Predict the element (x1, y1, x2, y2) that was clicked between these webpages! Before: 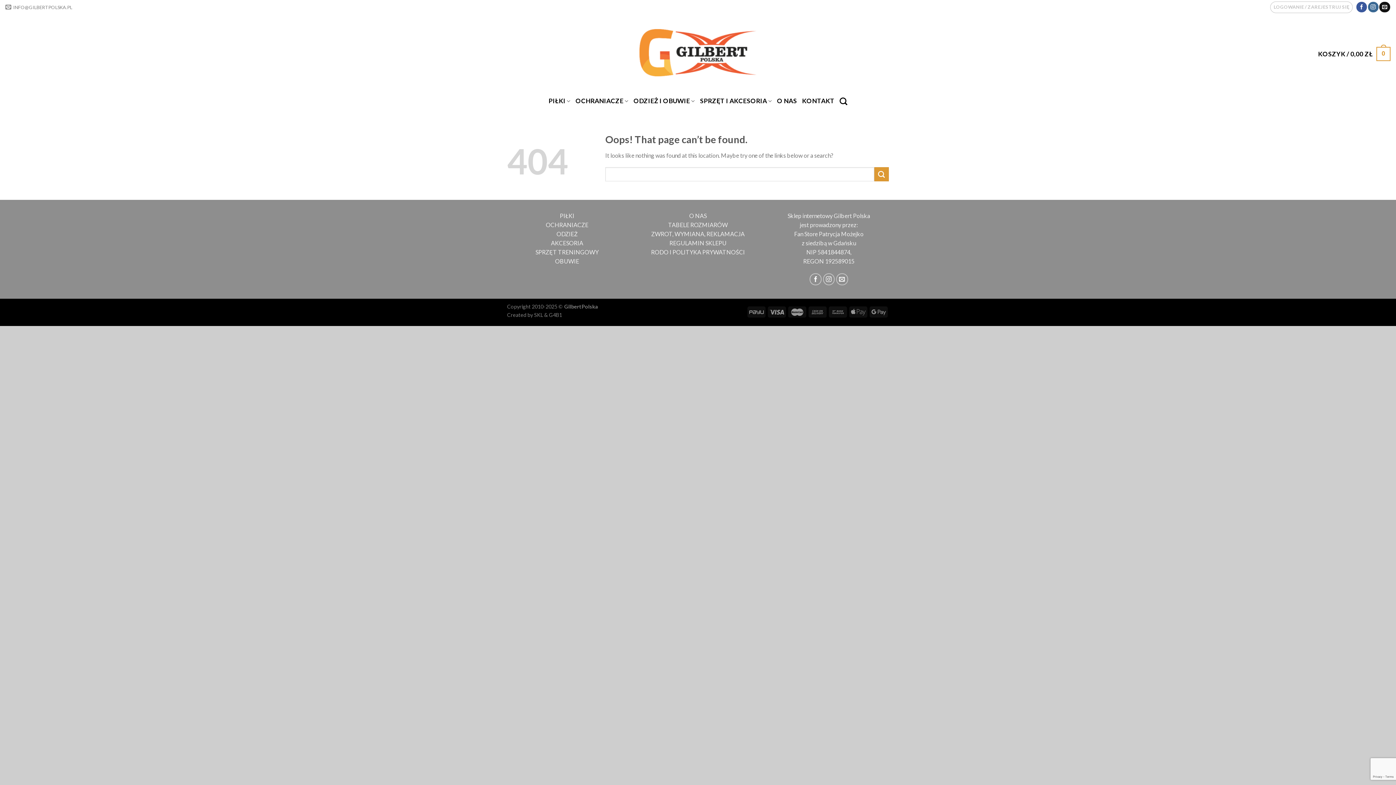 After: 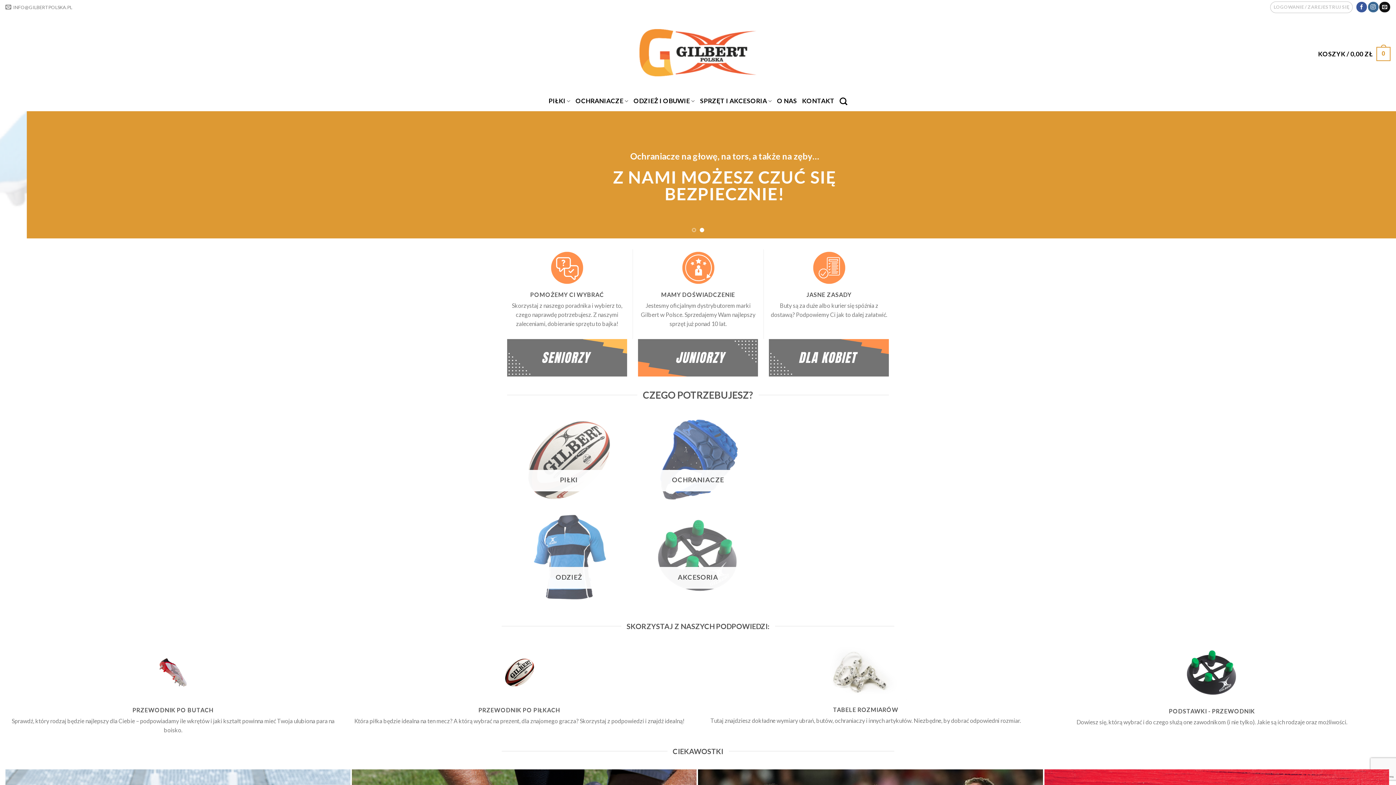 Action: bbox: (603, 28, 792, 76)